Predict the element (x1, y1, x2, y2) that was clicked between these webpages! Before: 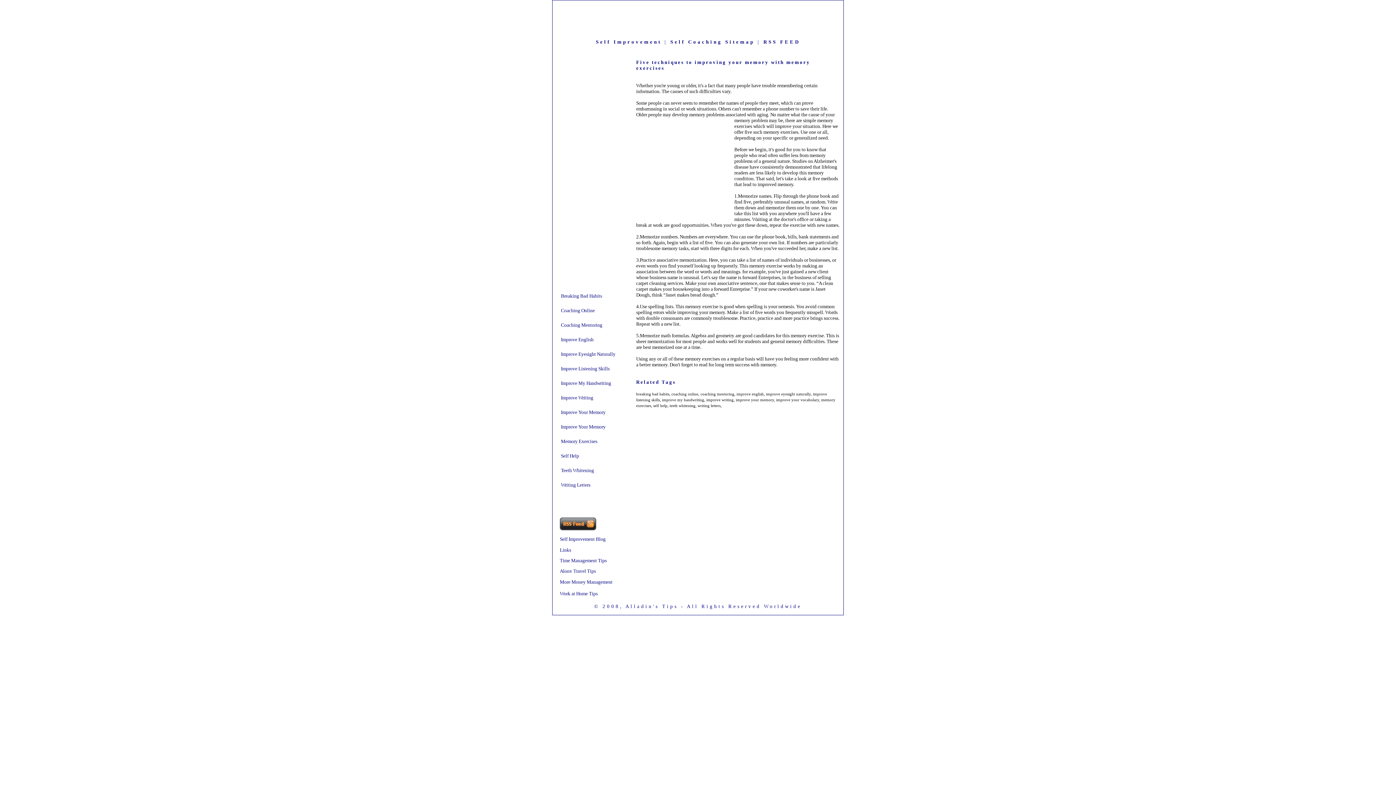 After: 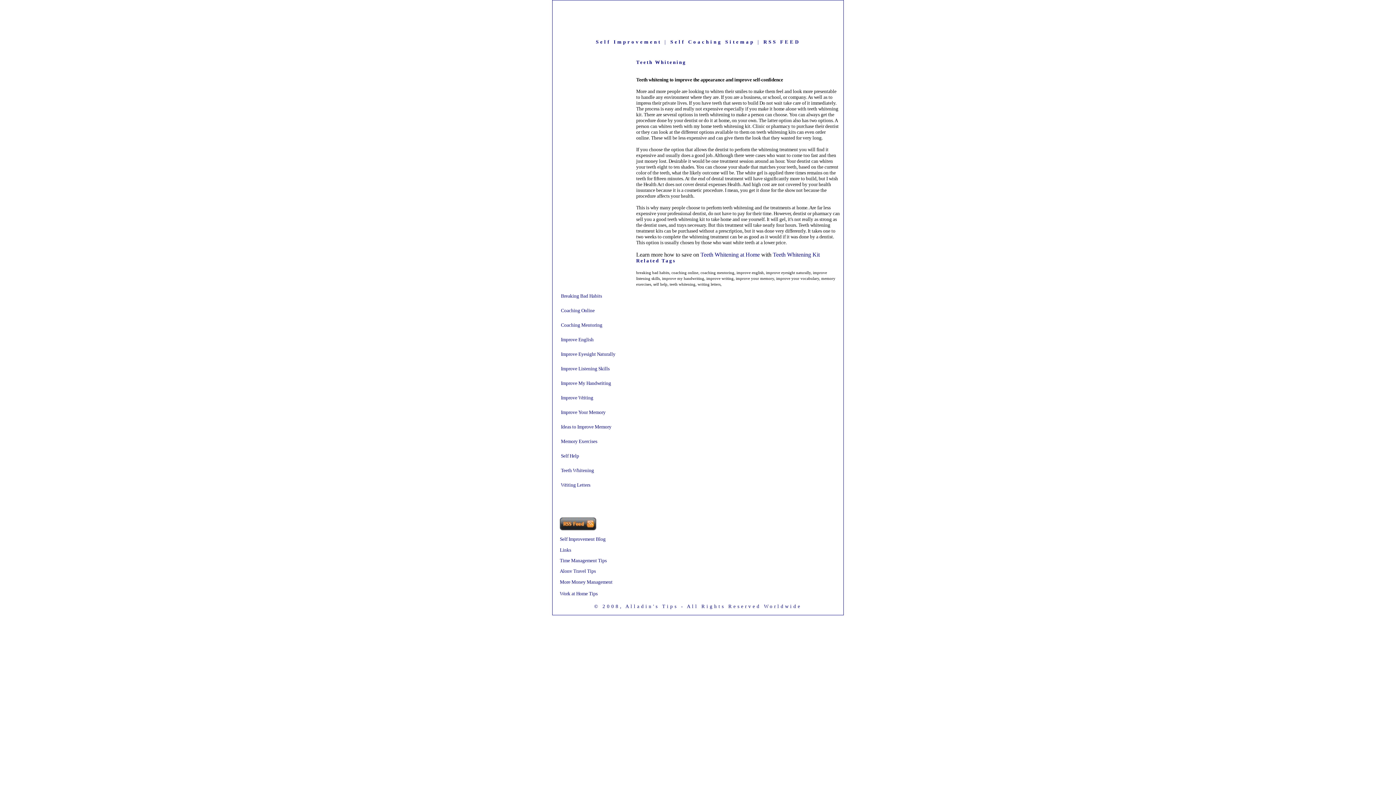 Action: label: Teeth Whitening bbox: (561, 468, 594, 473)